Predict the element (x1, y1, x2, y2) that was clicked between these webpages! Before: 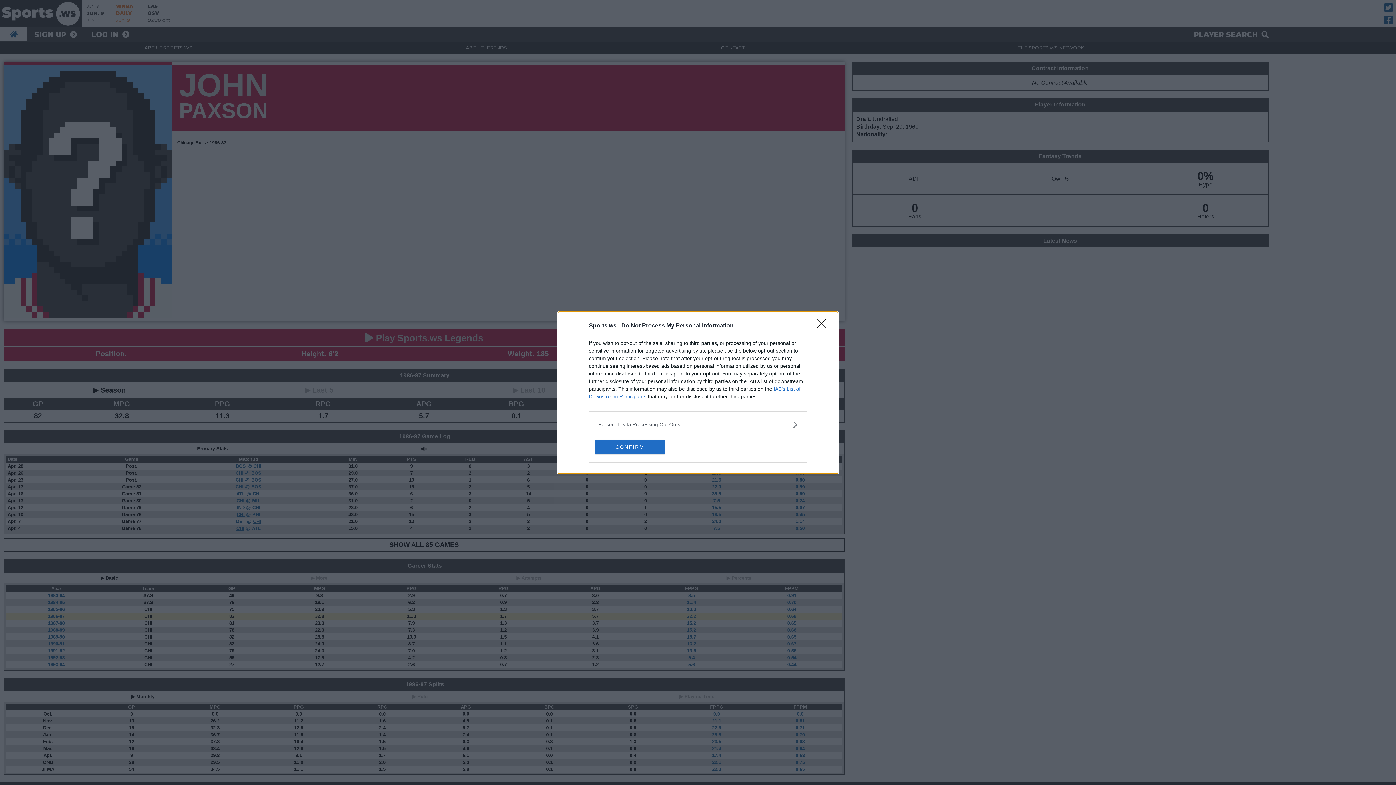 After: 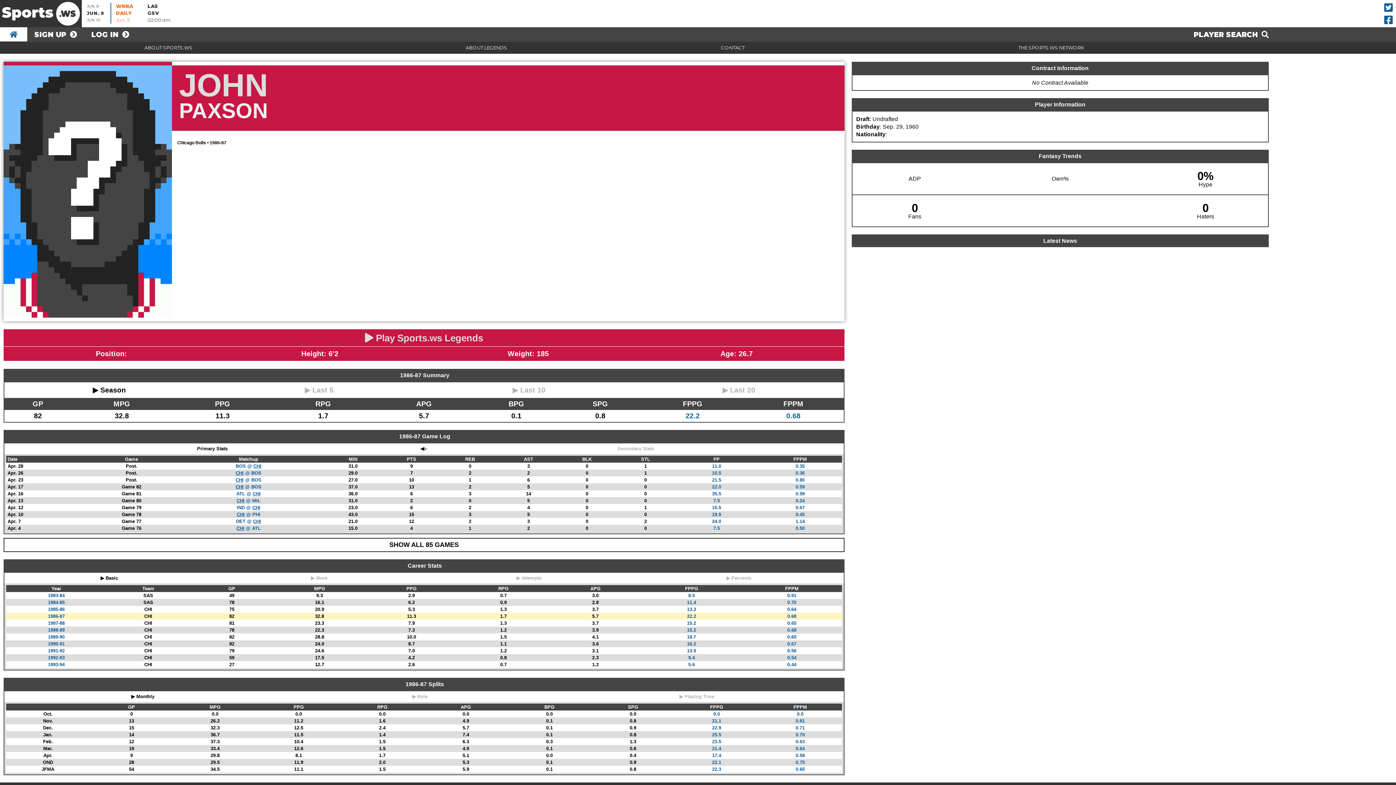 Action: bbox: (817, 319, 830, 332) label: Close